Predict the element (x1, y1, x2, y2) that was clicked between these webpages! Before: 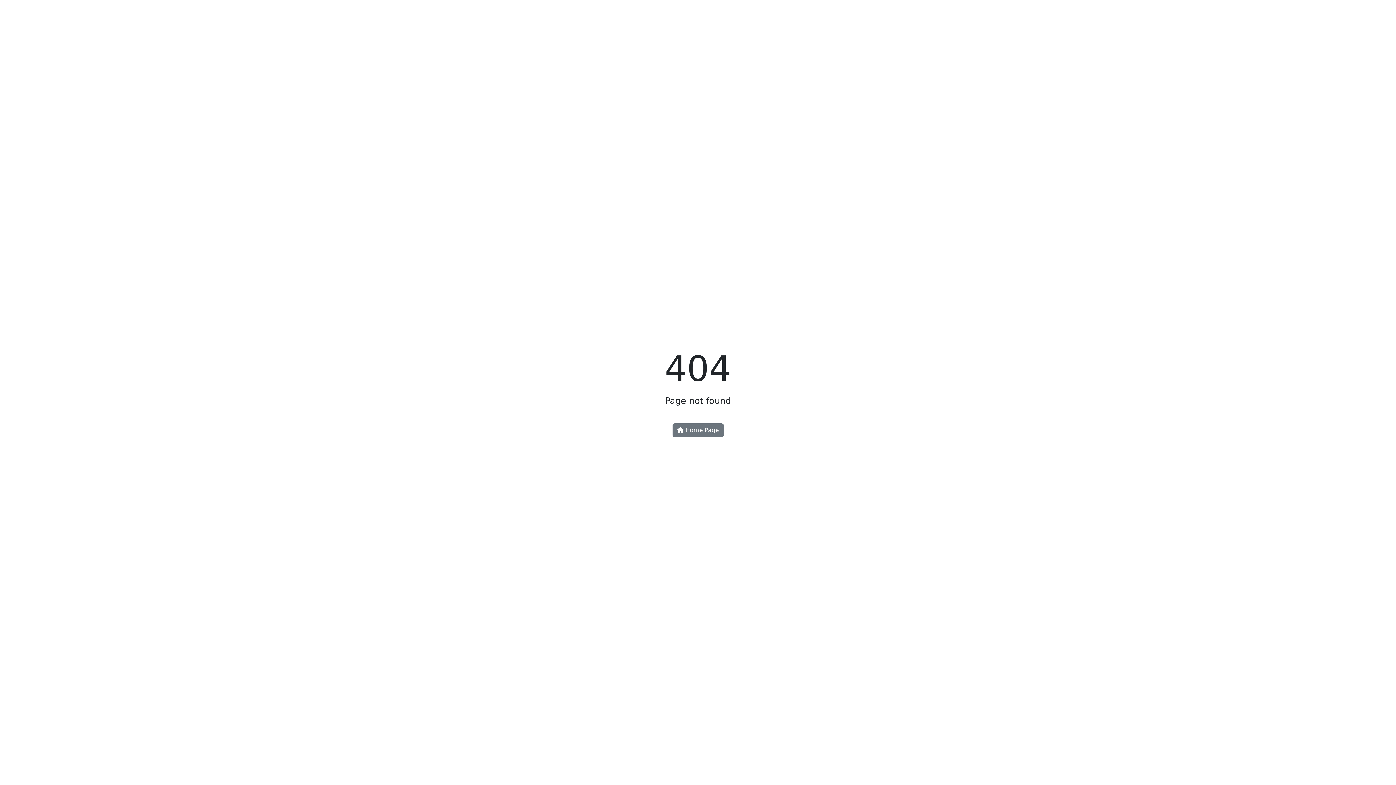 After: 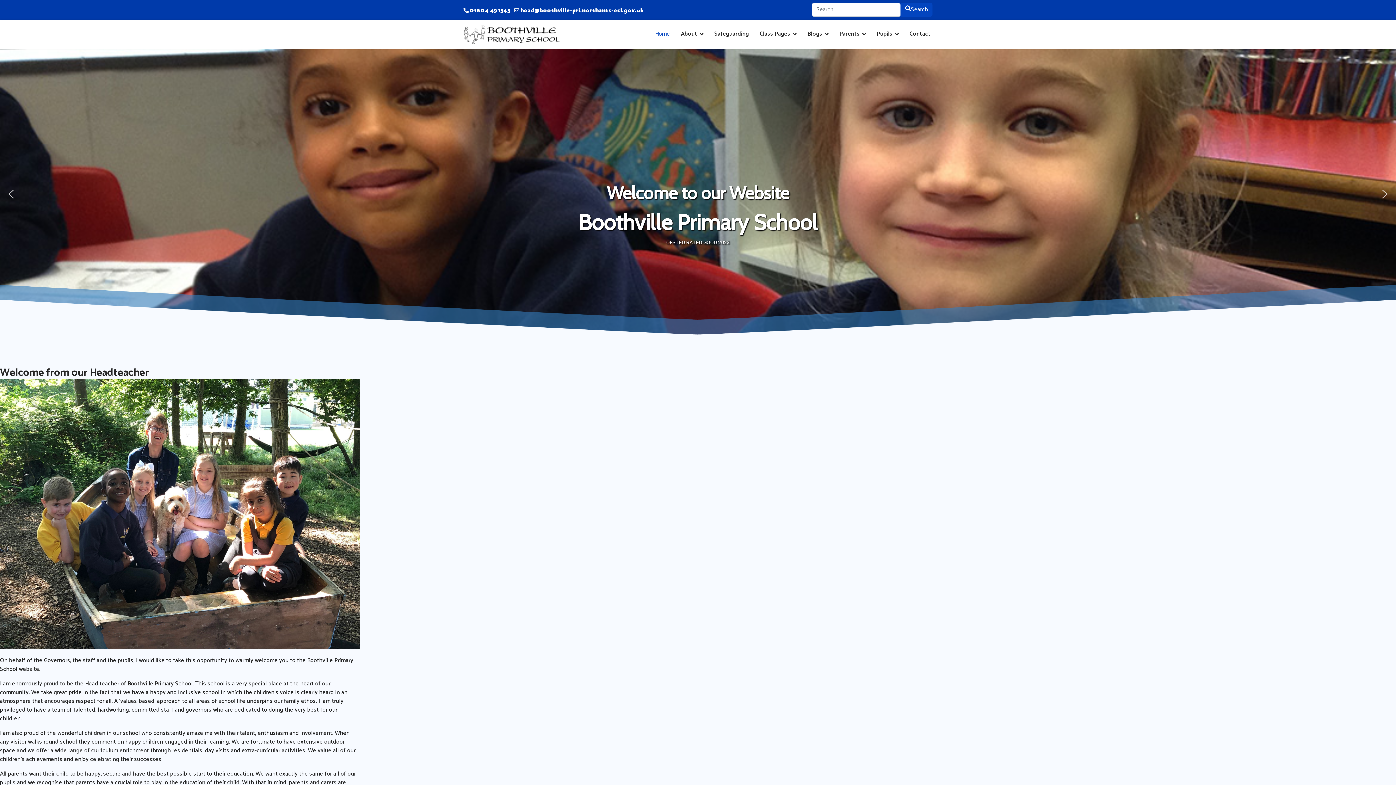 Action: label:  Home Page bbox: (672, 423, 723, 437)